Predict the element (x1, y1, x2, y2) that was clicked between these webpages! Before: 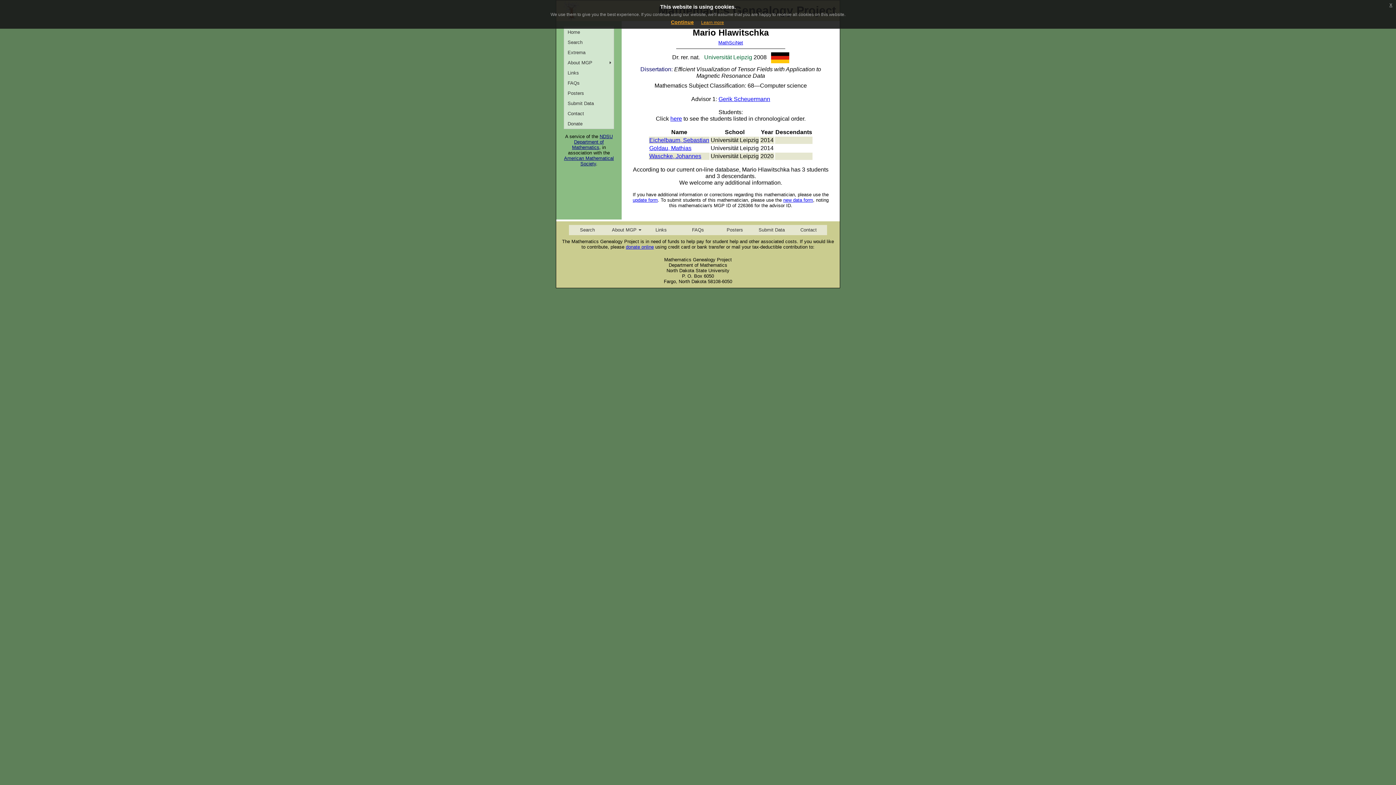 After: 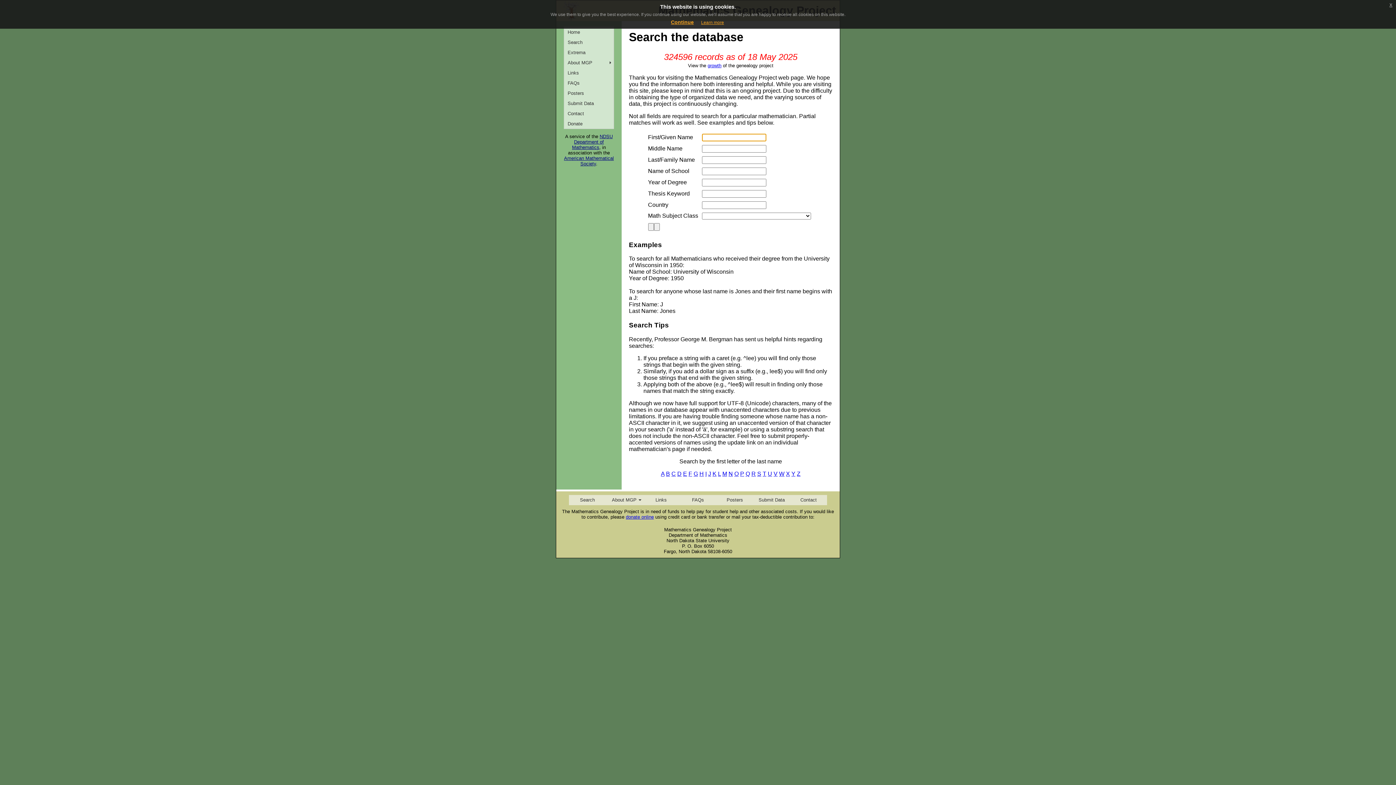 Action: bbox: (564, 37, 613, 47) label: Search